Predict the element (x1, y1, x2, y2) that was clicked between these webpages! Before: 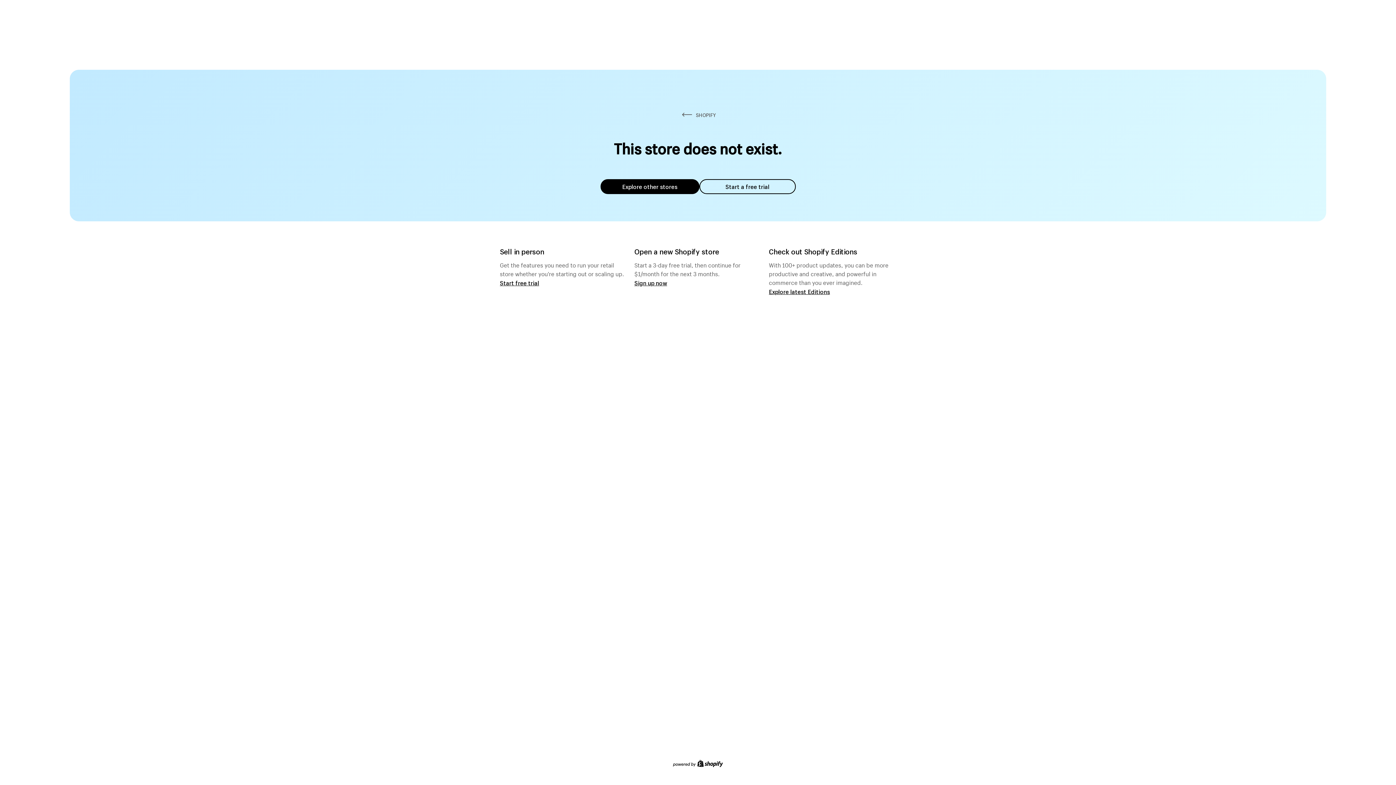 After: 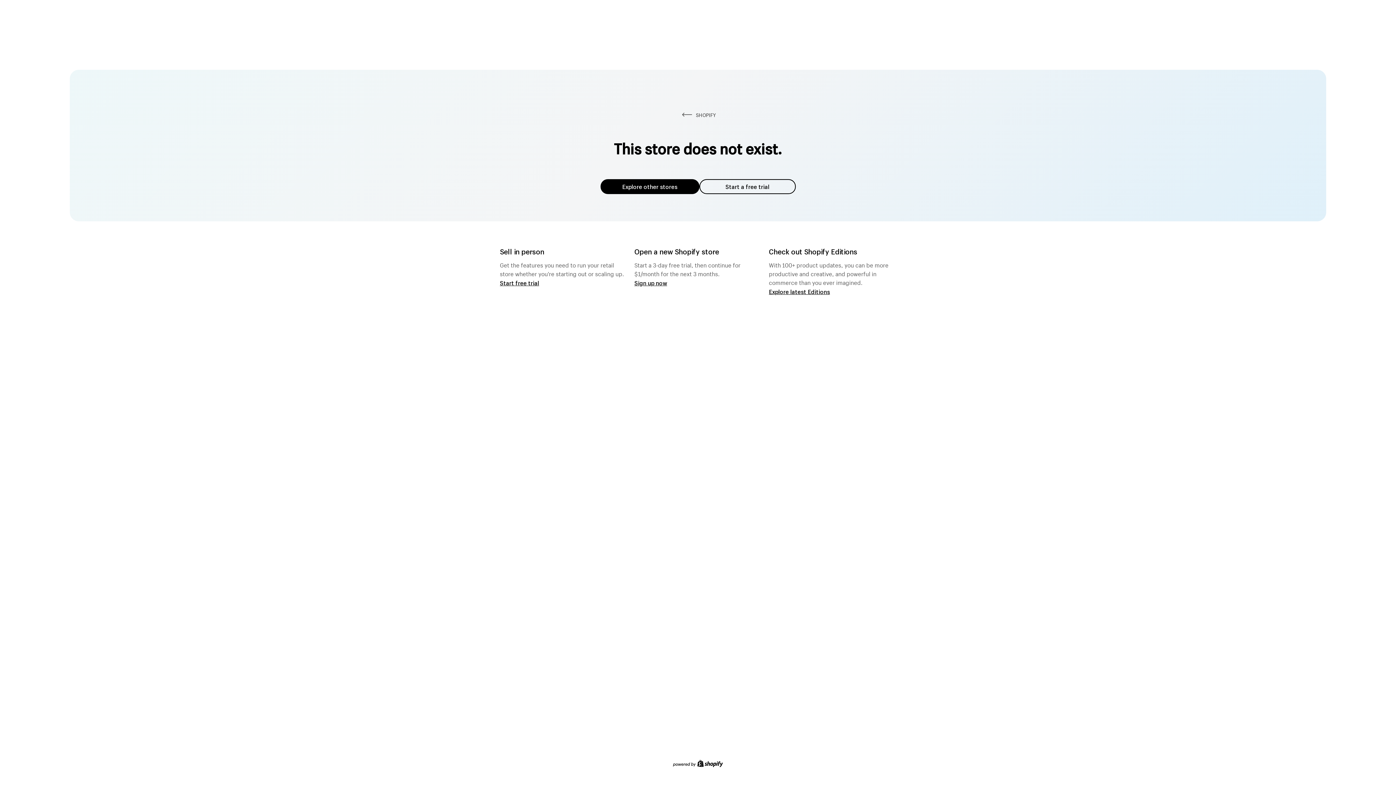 Action: bbox: (600, 179, 699, 194) label: Explore other stores